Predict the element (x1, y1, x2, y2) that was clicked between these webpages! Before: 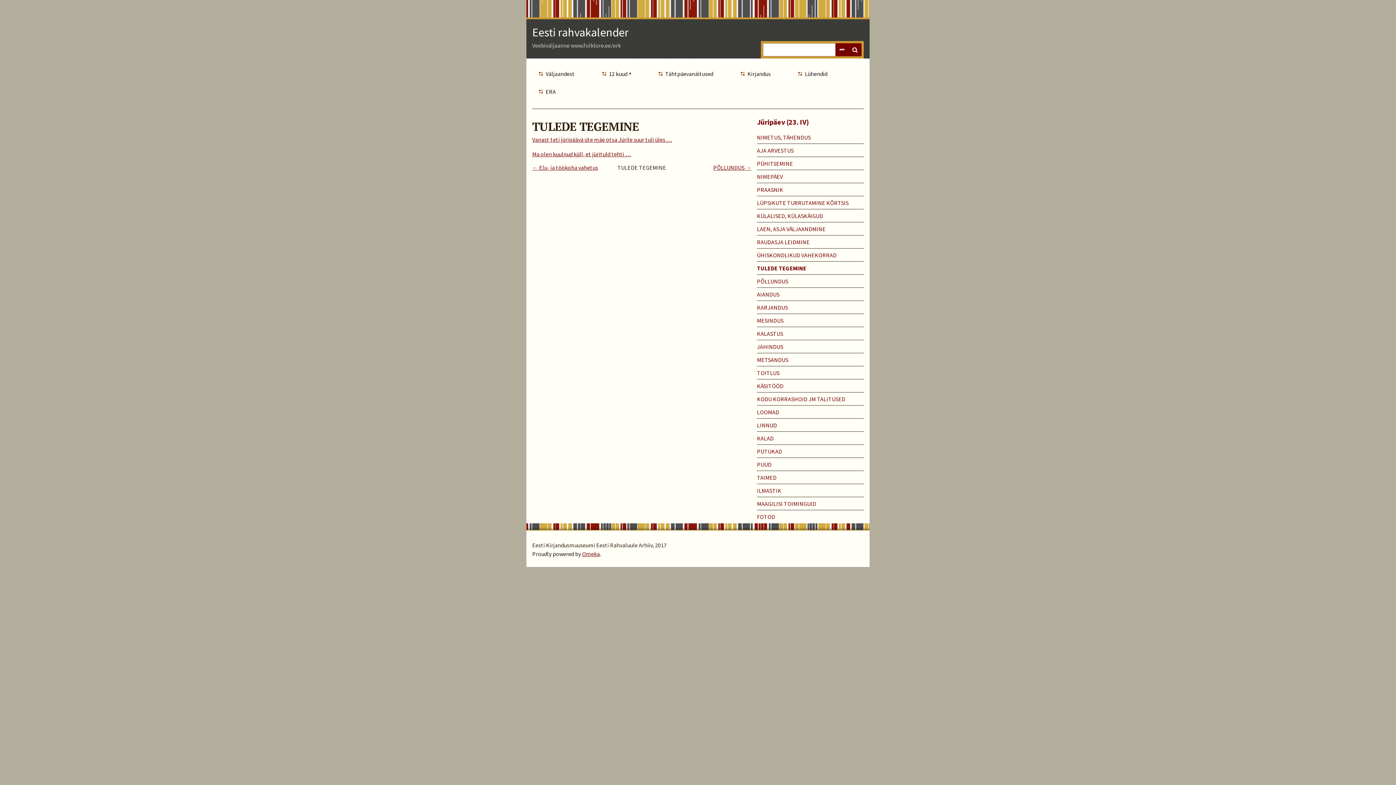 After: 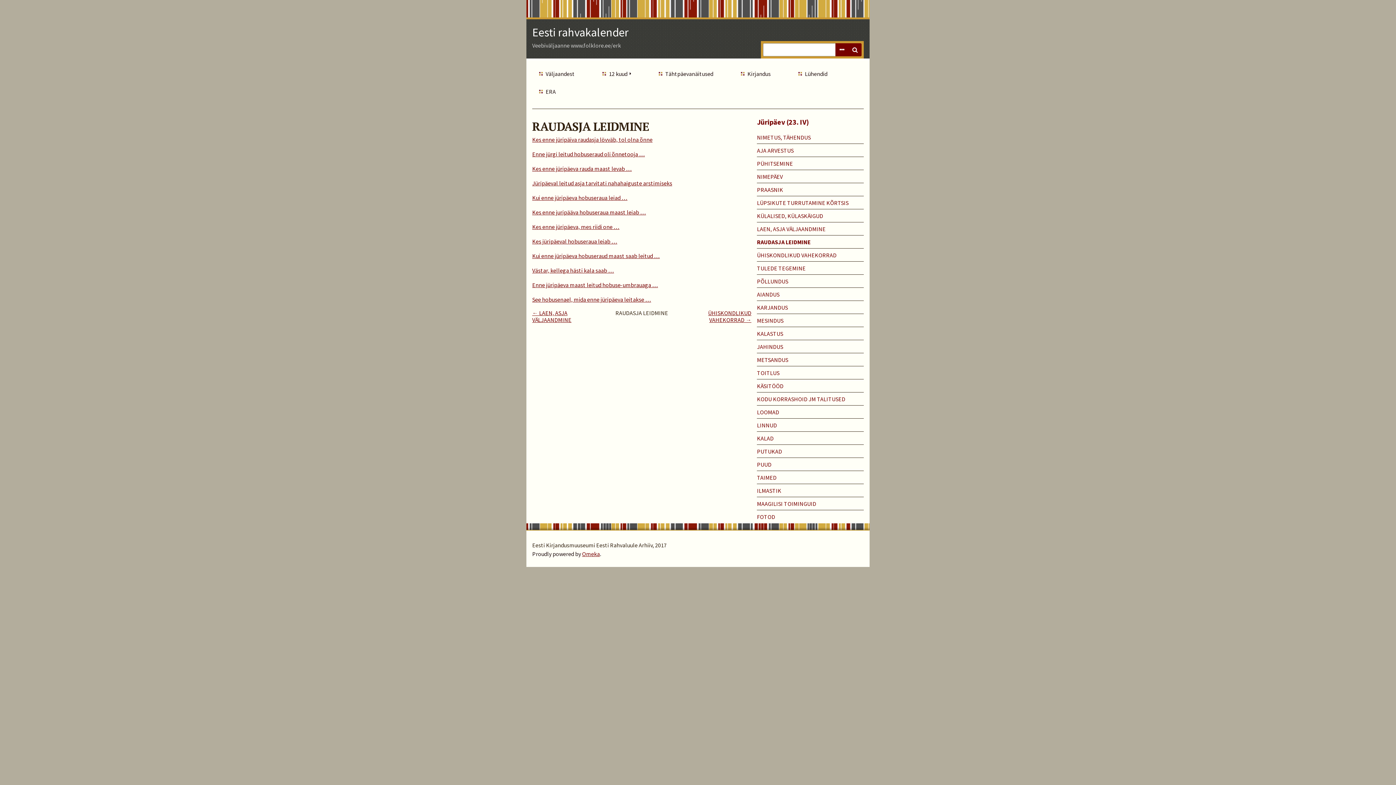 Action: bbox: (757, 238, 809, 245) label: RAUDASJA LEIDMINE